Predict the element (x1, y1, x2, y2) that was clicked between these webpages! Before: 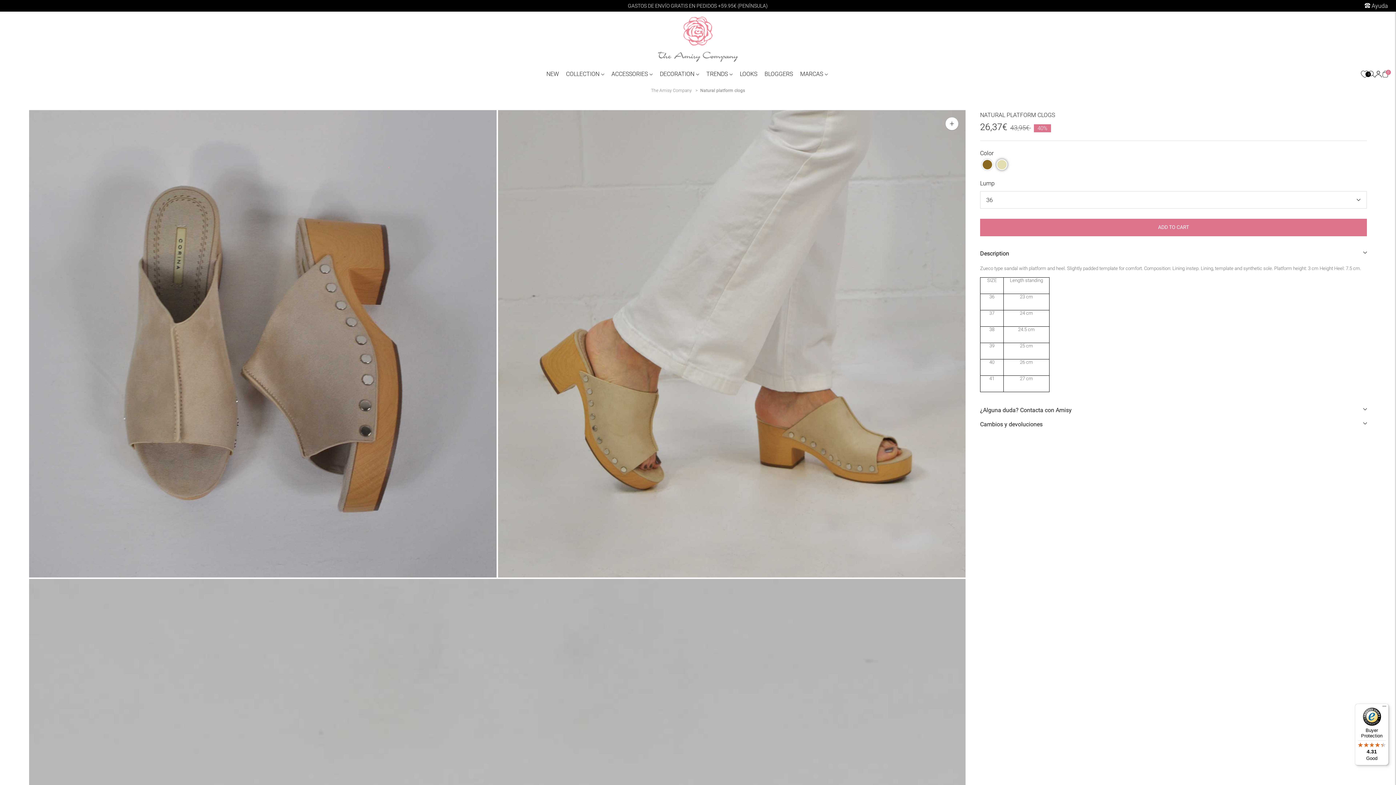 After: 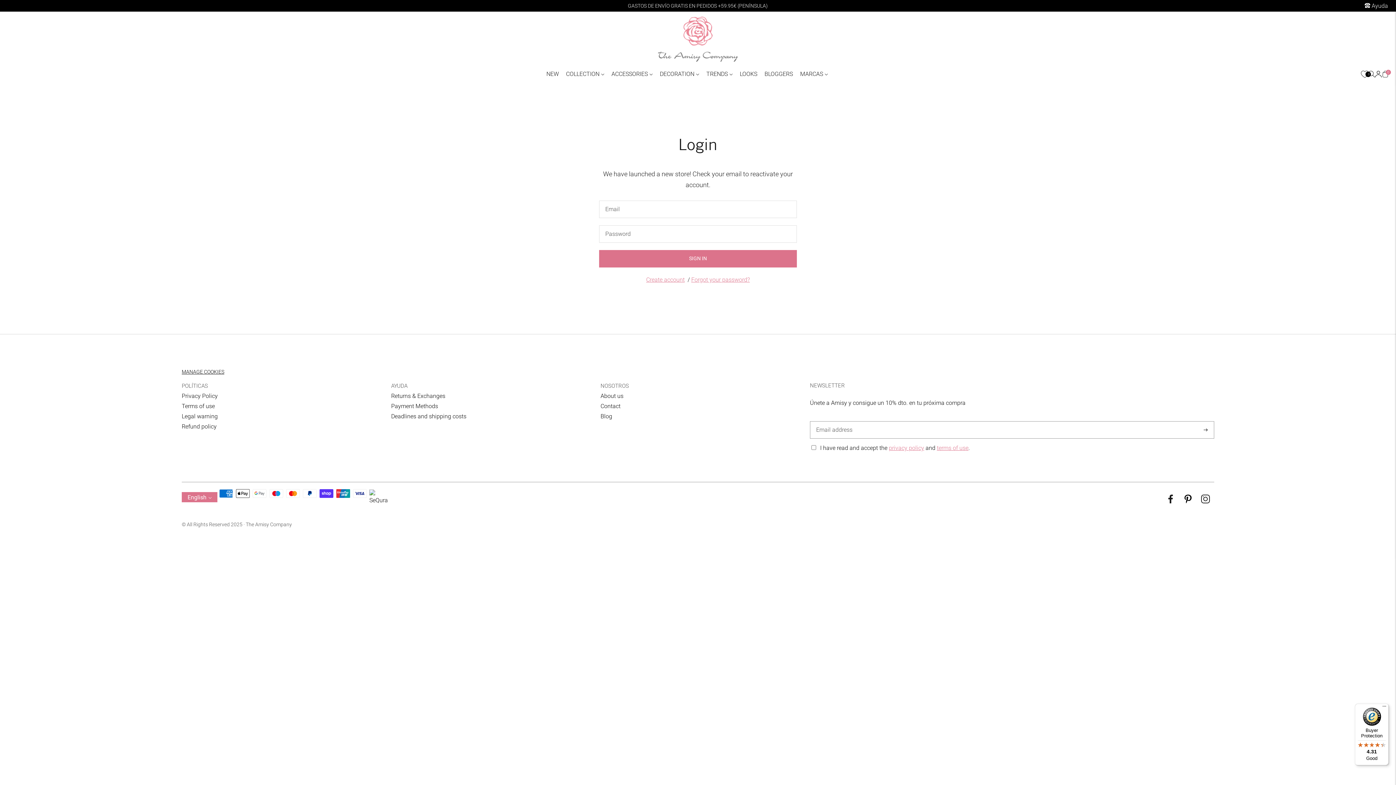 Action: bbox: (1375, 66, 1382, 82)